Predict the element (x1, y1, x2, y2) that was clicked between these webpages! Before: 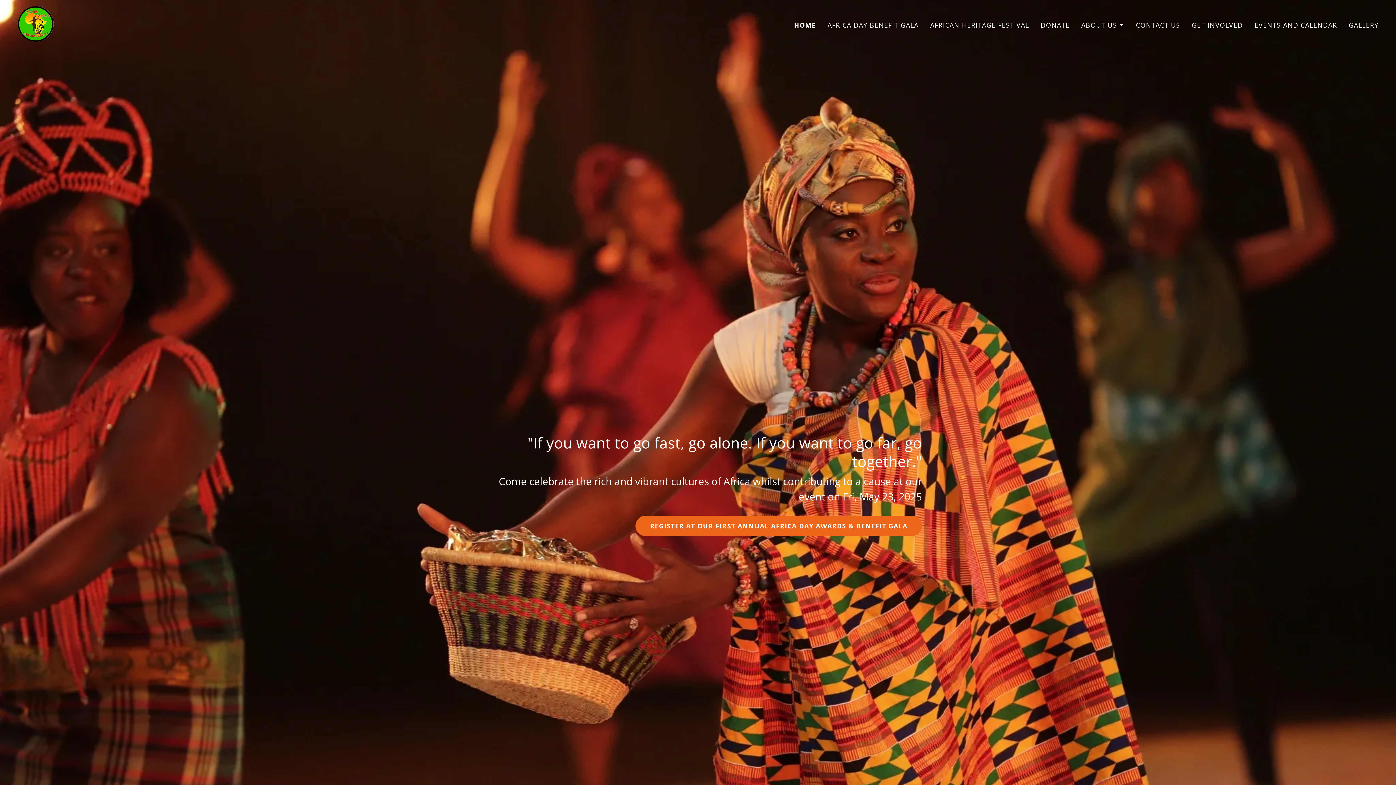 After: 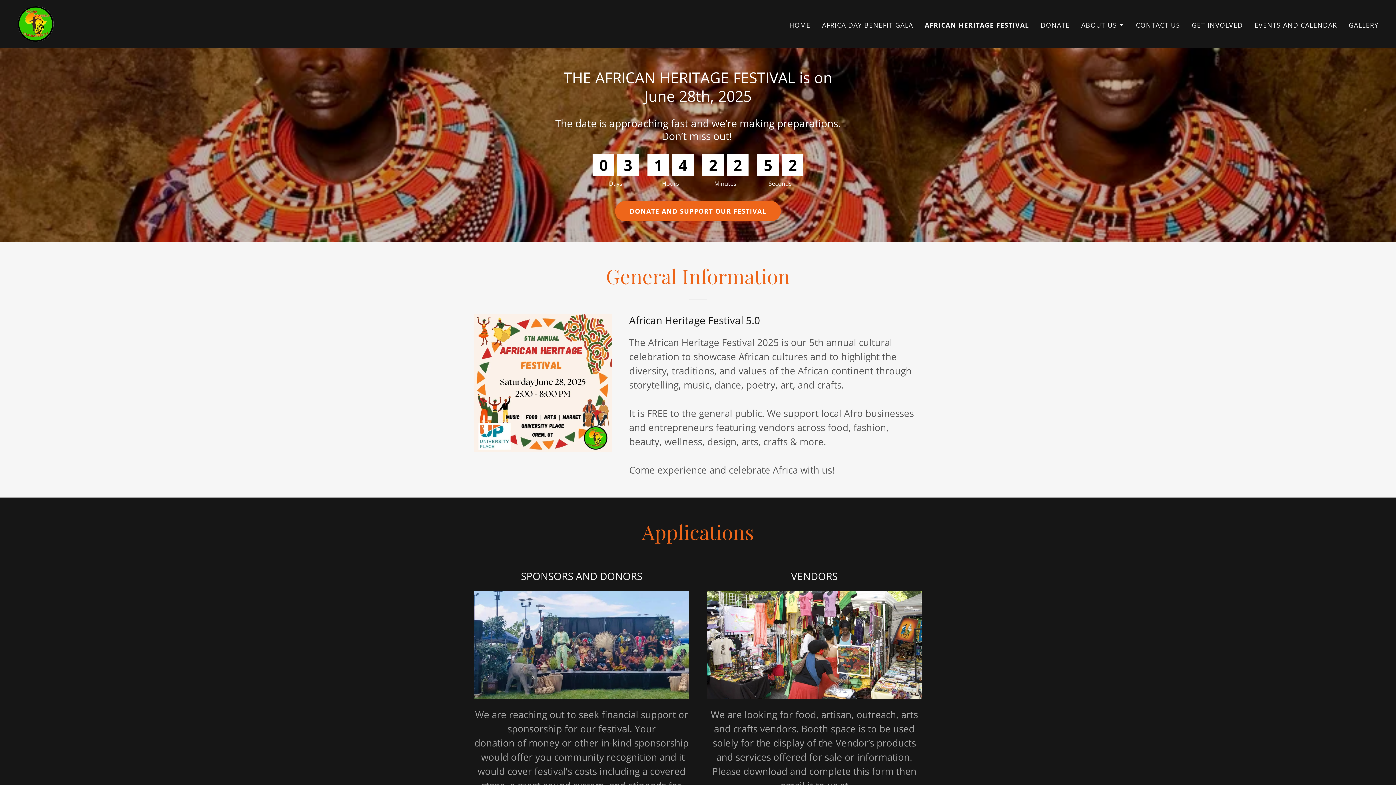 Action: bbox: (928, 18, 1031, 31) label: AFRICAN HERITAGE FESTIVAL